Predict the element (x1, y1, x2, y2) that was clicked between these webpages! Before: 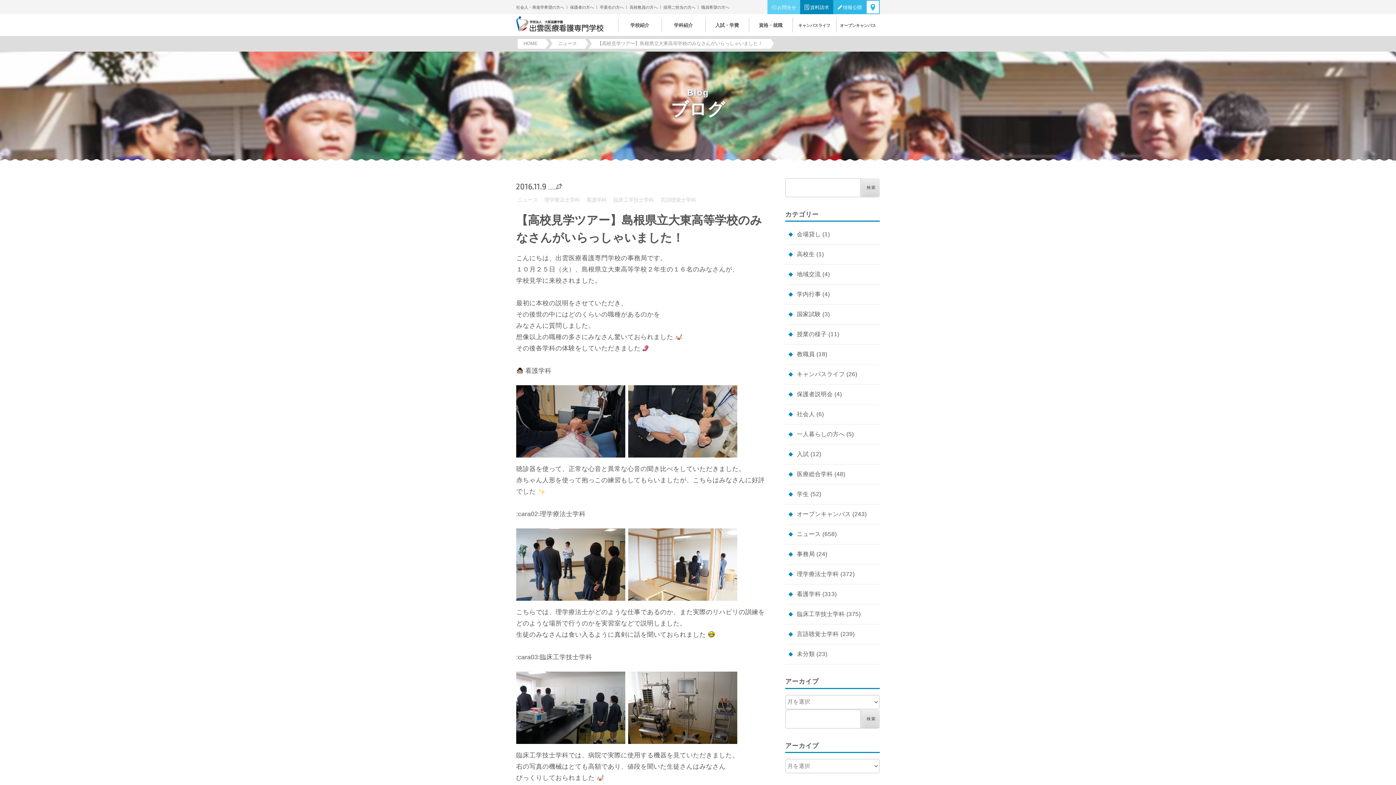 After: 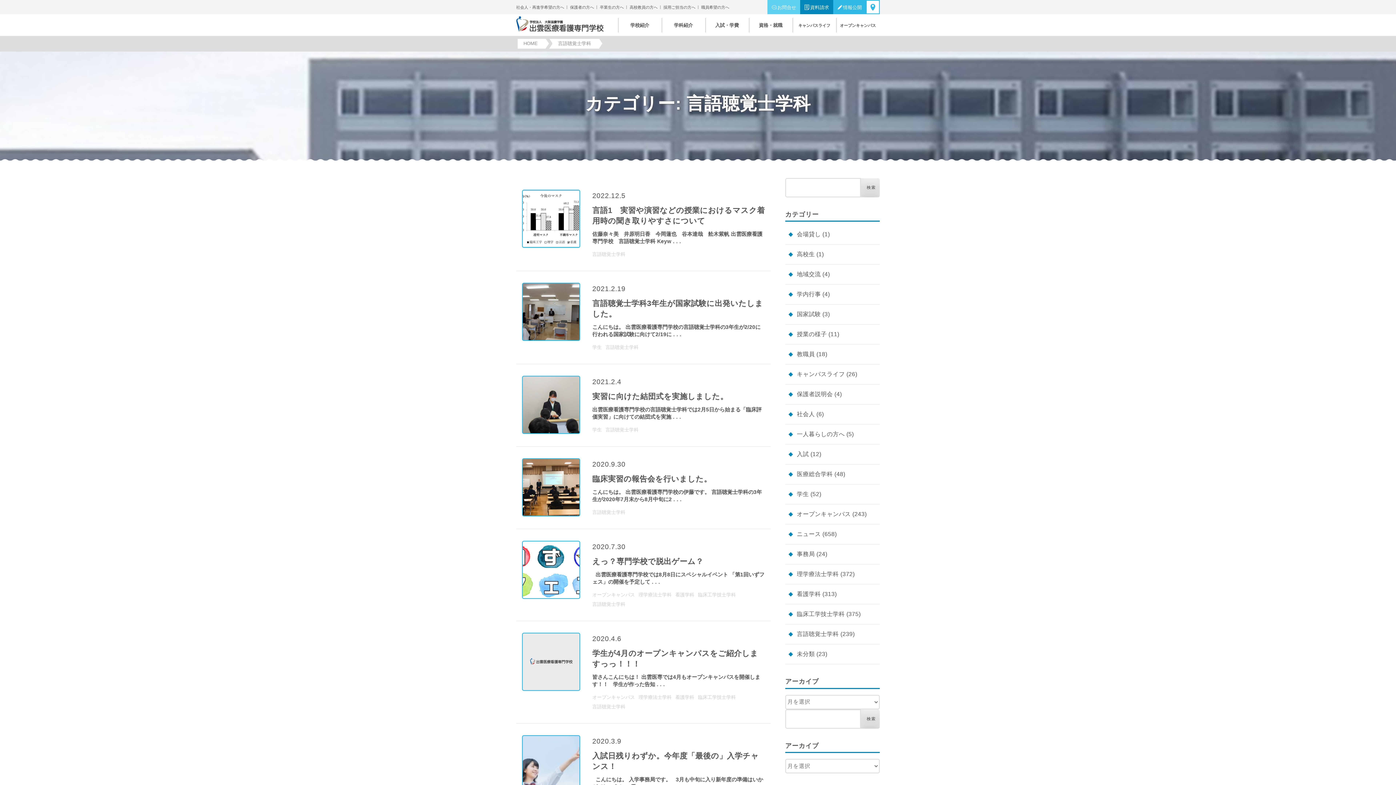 Action: label: 言語聴覚士学科 bbox: (797, 631, 839, 637)